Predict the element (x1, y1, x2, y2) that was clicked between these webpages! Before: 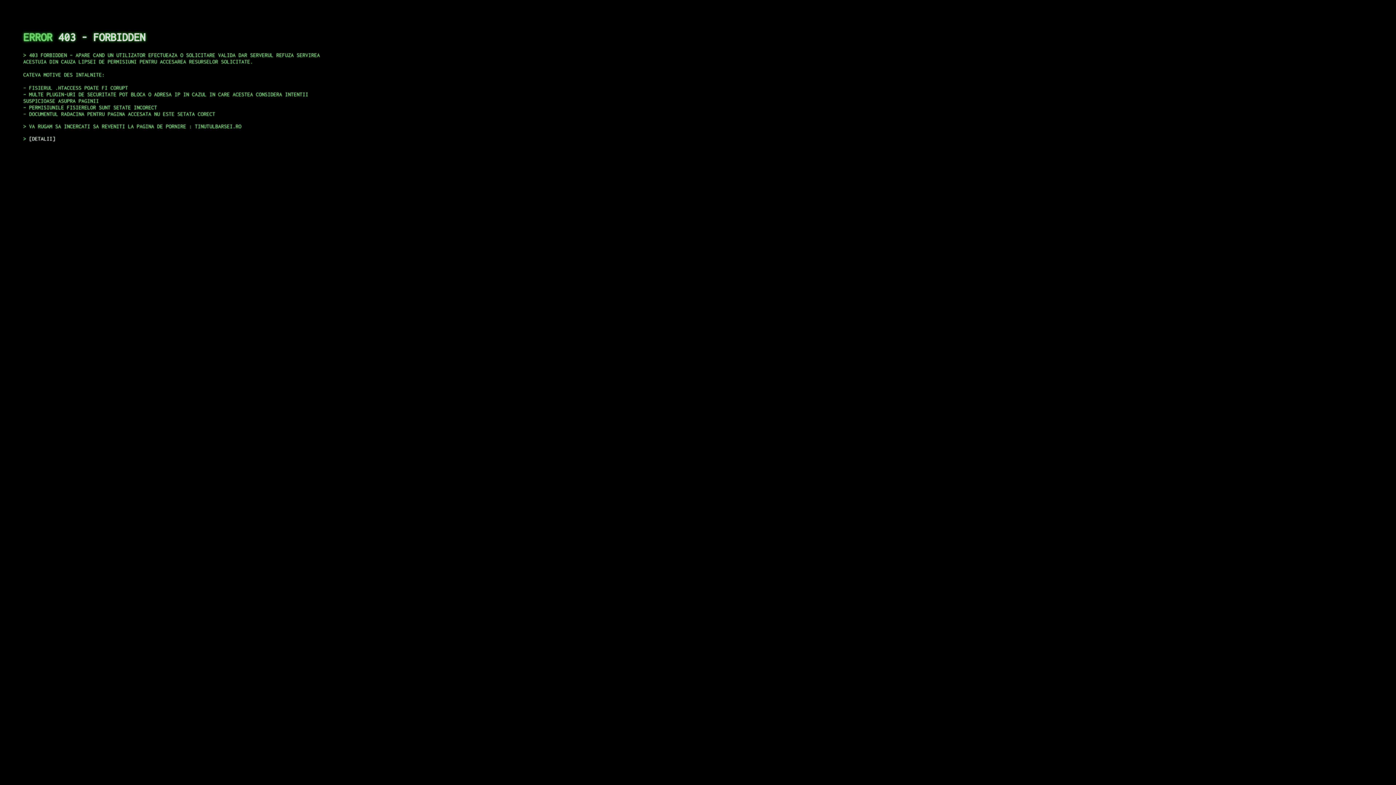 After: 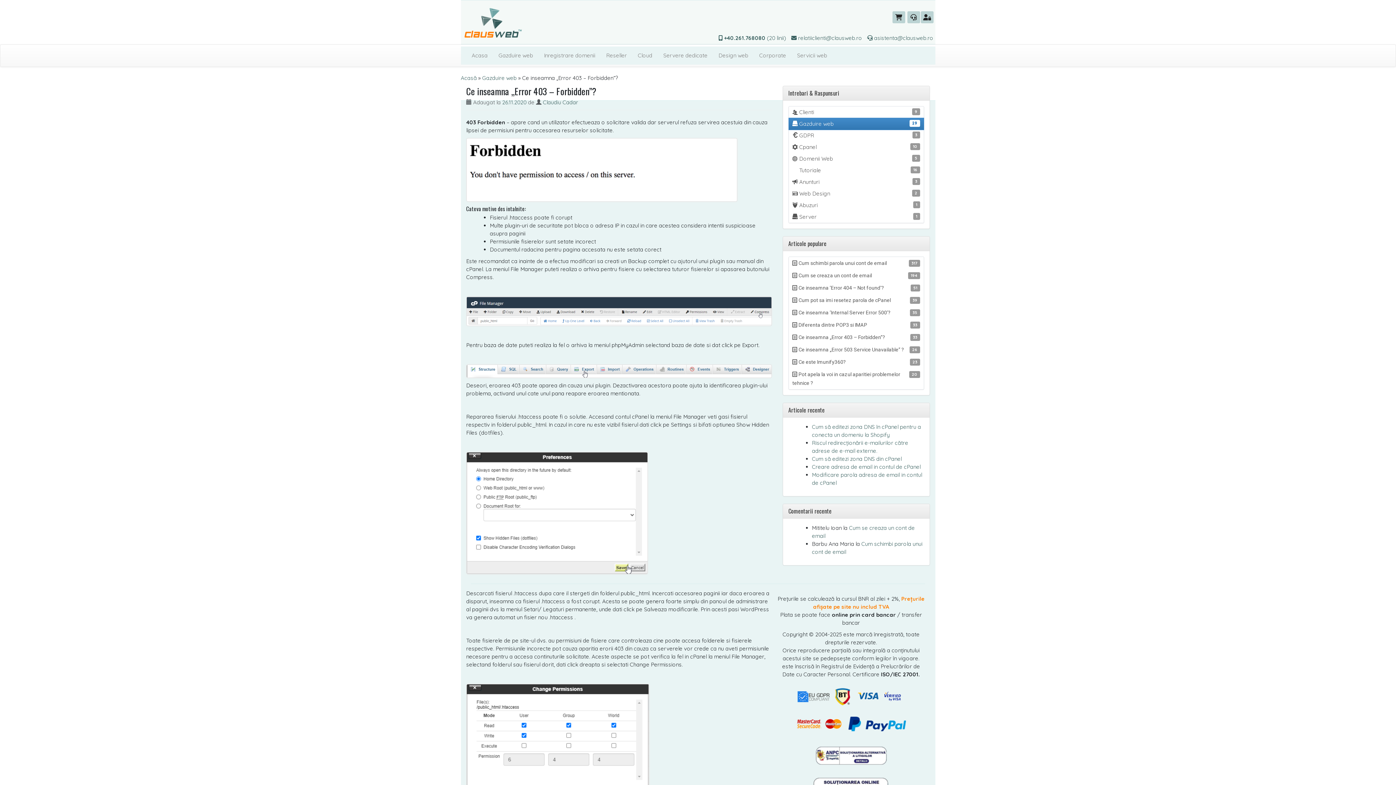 Action: bbox: (29, 135, 55, 141) label: DETALII